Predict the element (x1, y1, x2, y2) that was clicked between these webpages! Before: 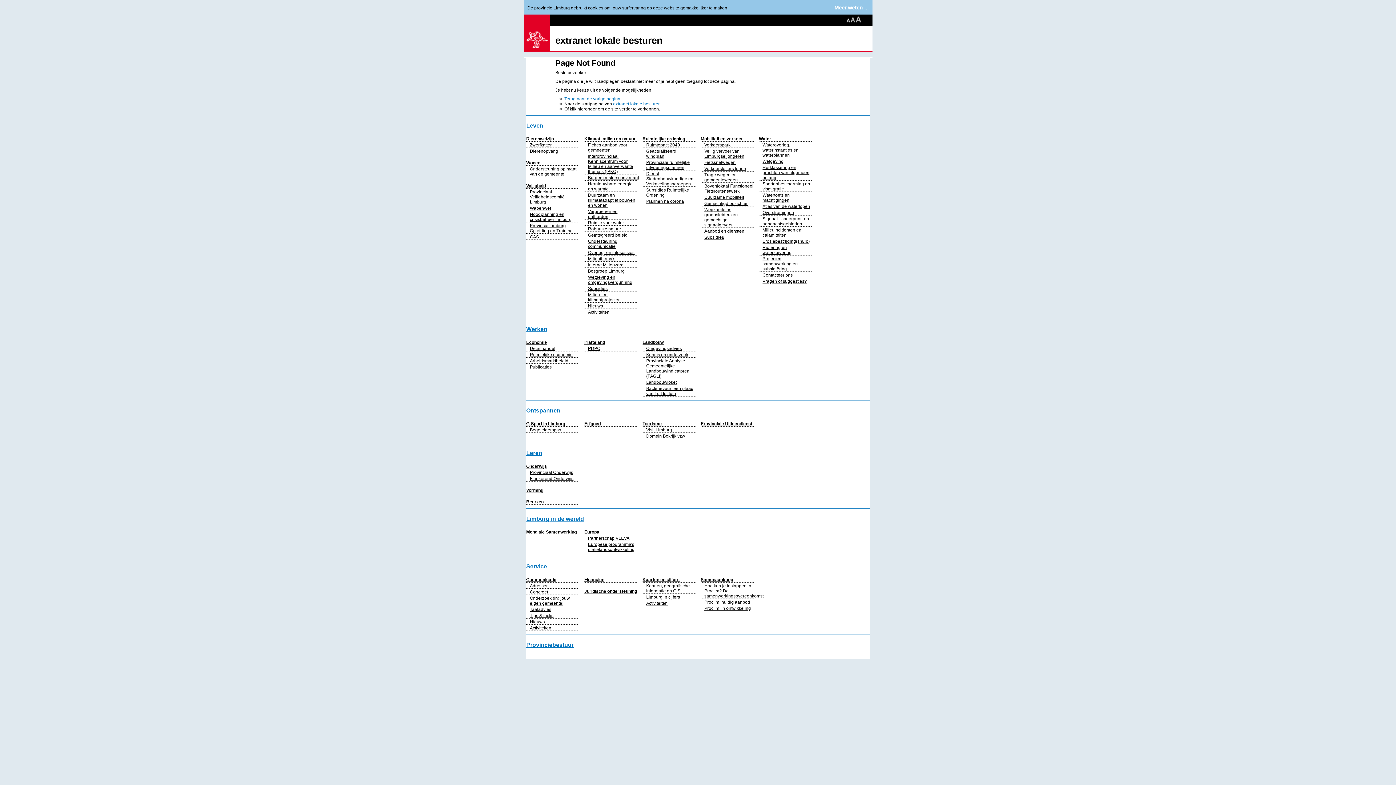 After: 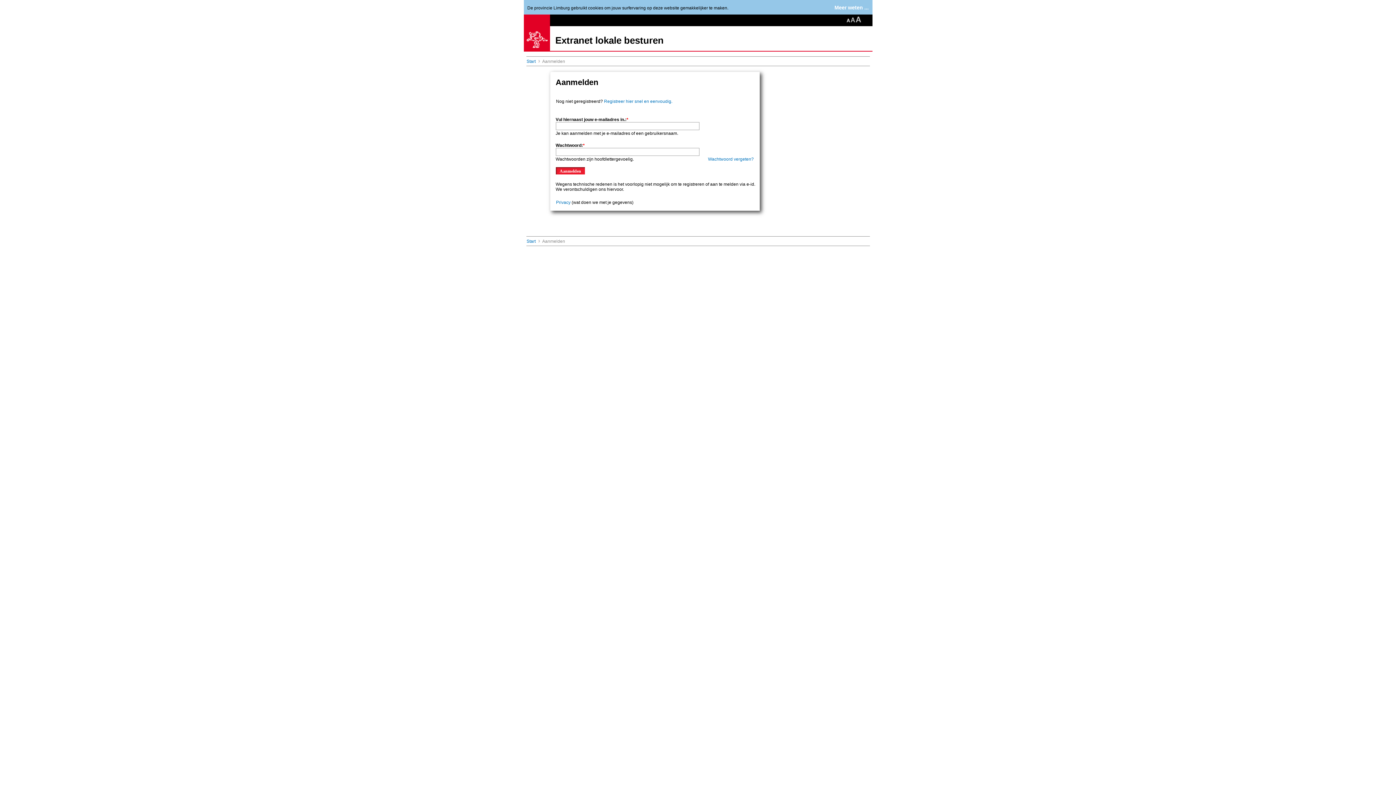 Action: label: Verkeerstellers lenen bbox: (704, 166, 746, 171)